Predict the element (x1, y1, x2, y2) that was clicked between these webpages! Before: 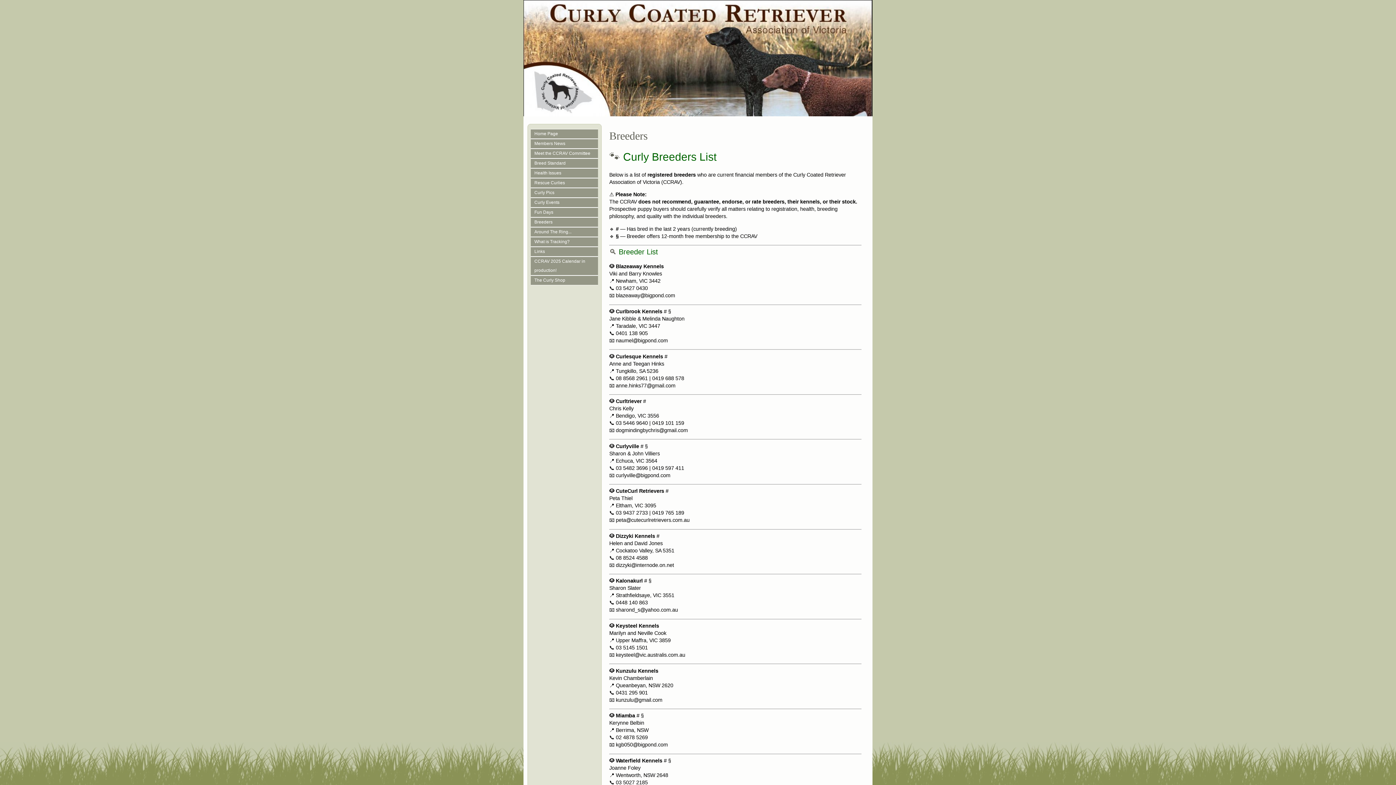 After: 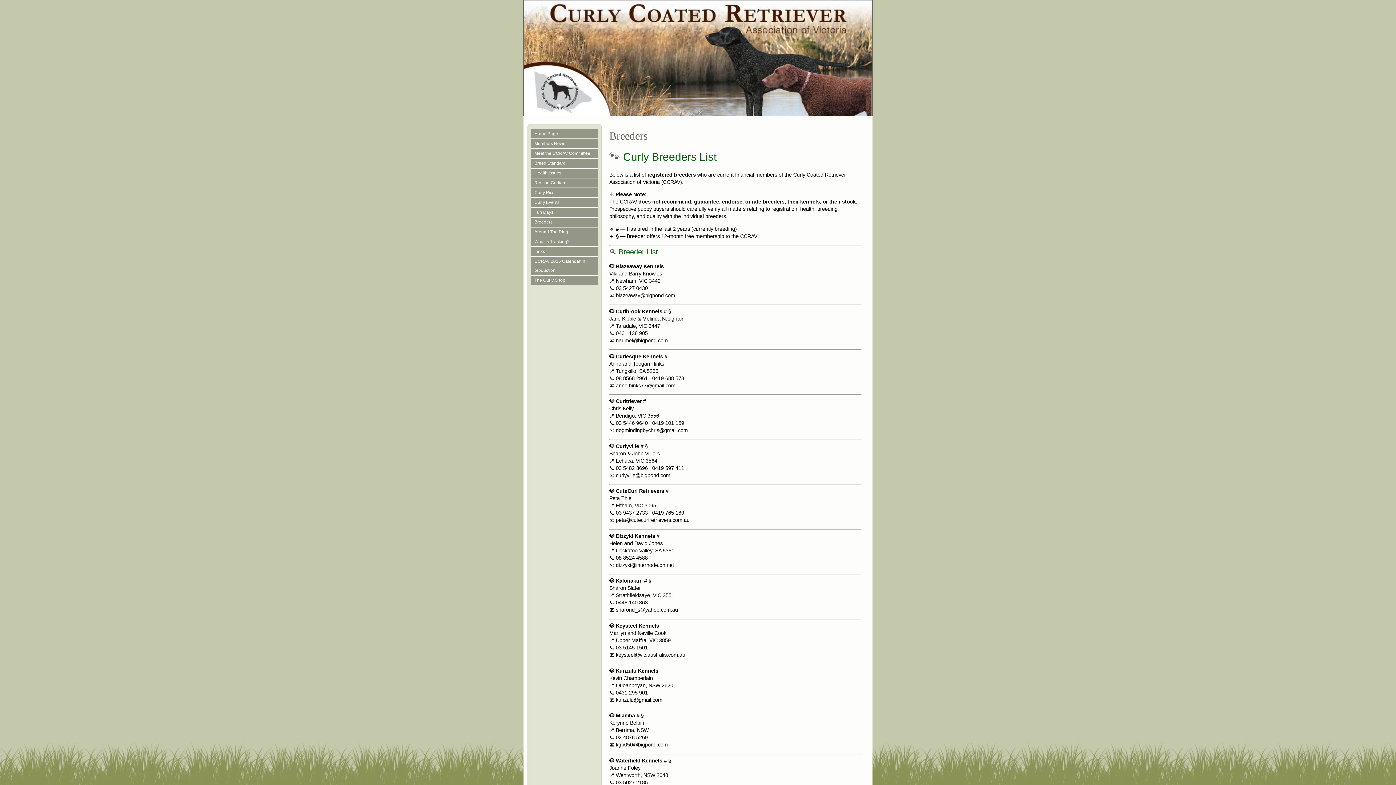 Action: bbox: (616, 562, 674, 568) label: dizzyki@internode.on.net